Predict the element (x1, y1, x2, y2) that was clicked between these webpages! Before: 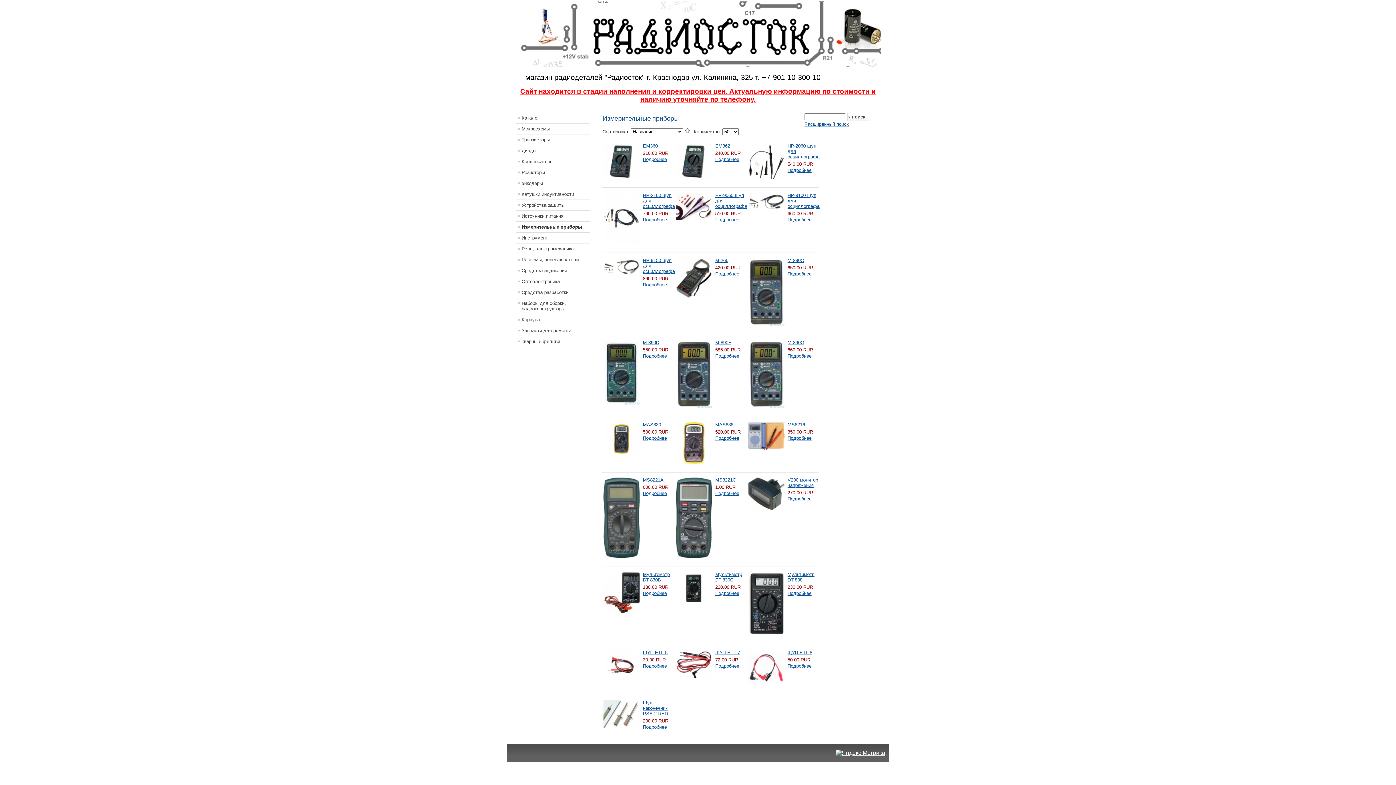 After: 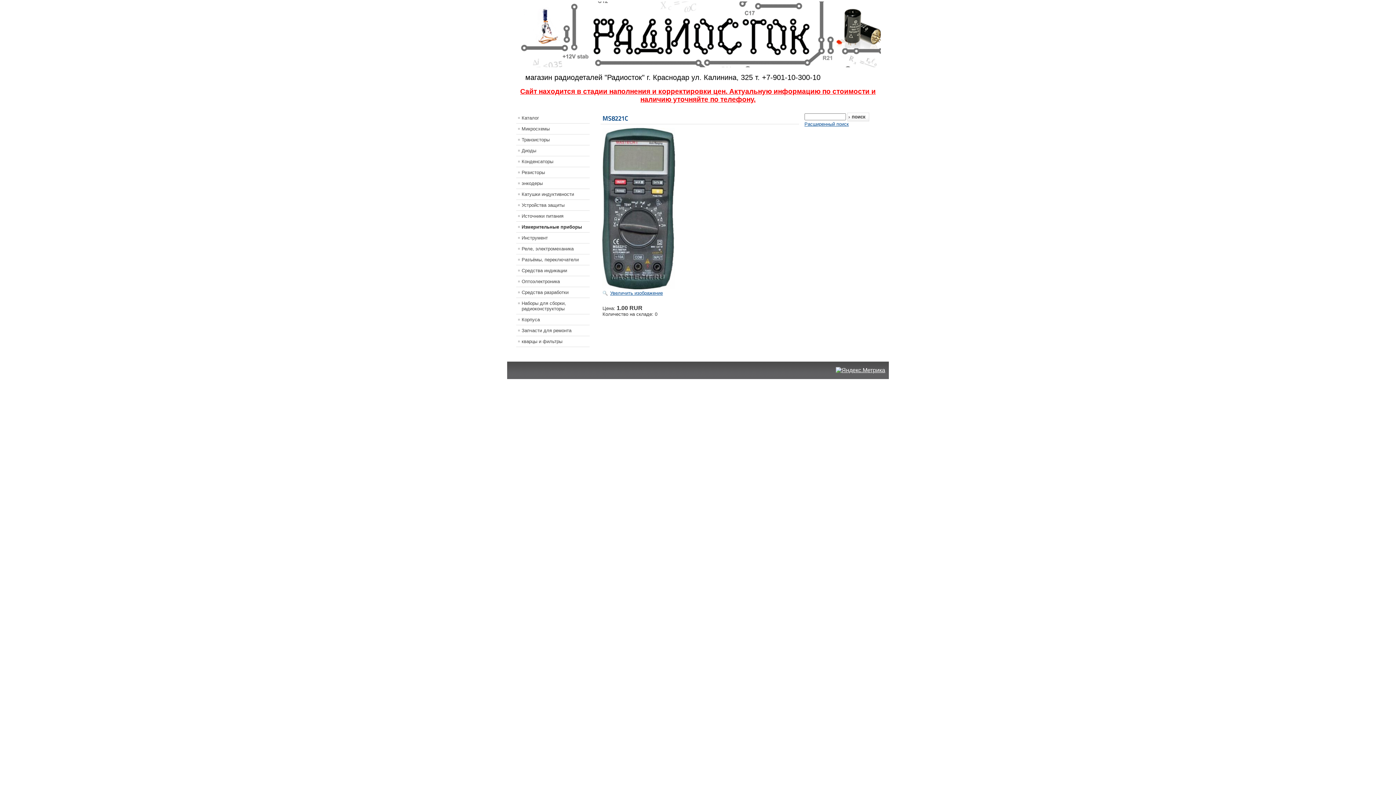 Action: bbox: (715, 477, 736, 483) label: MS8221C